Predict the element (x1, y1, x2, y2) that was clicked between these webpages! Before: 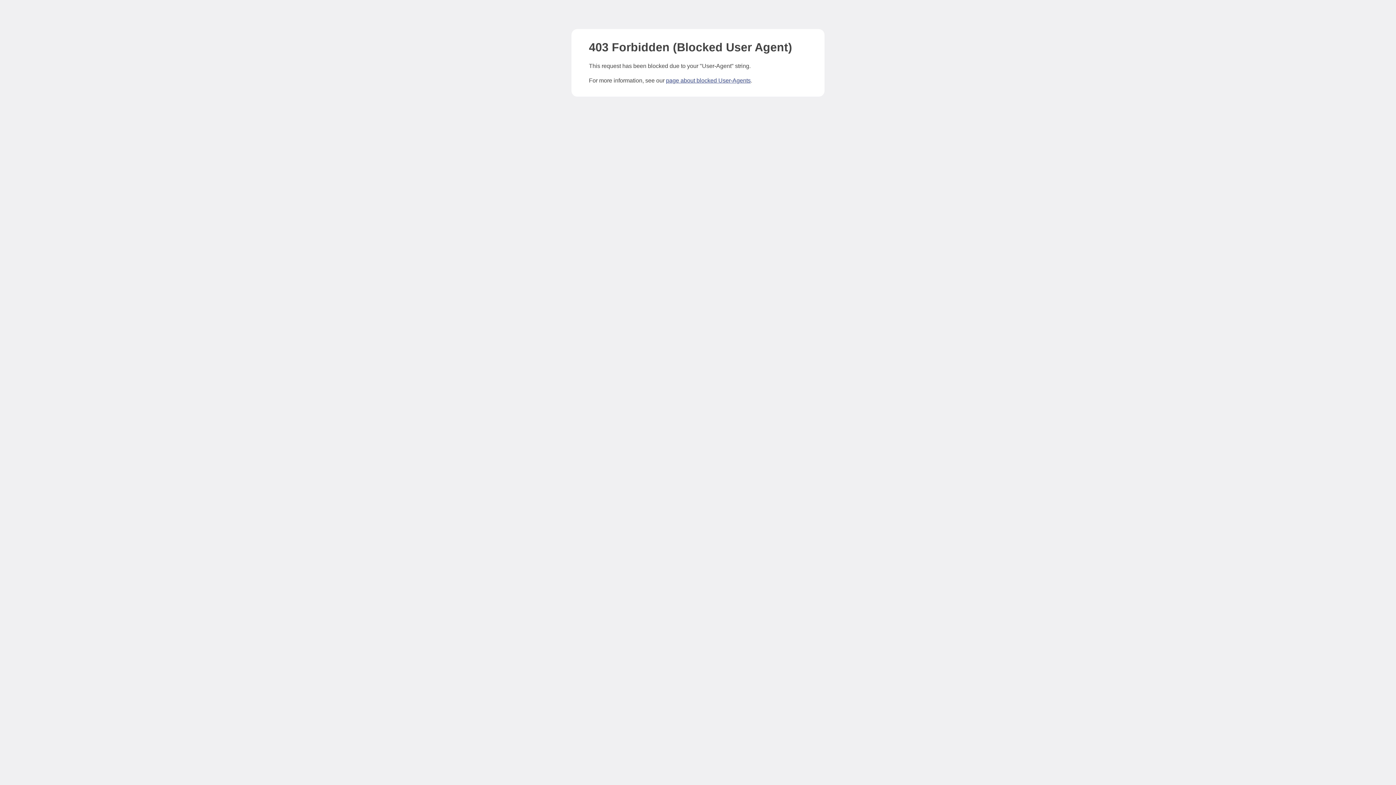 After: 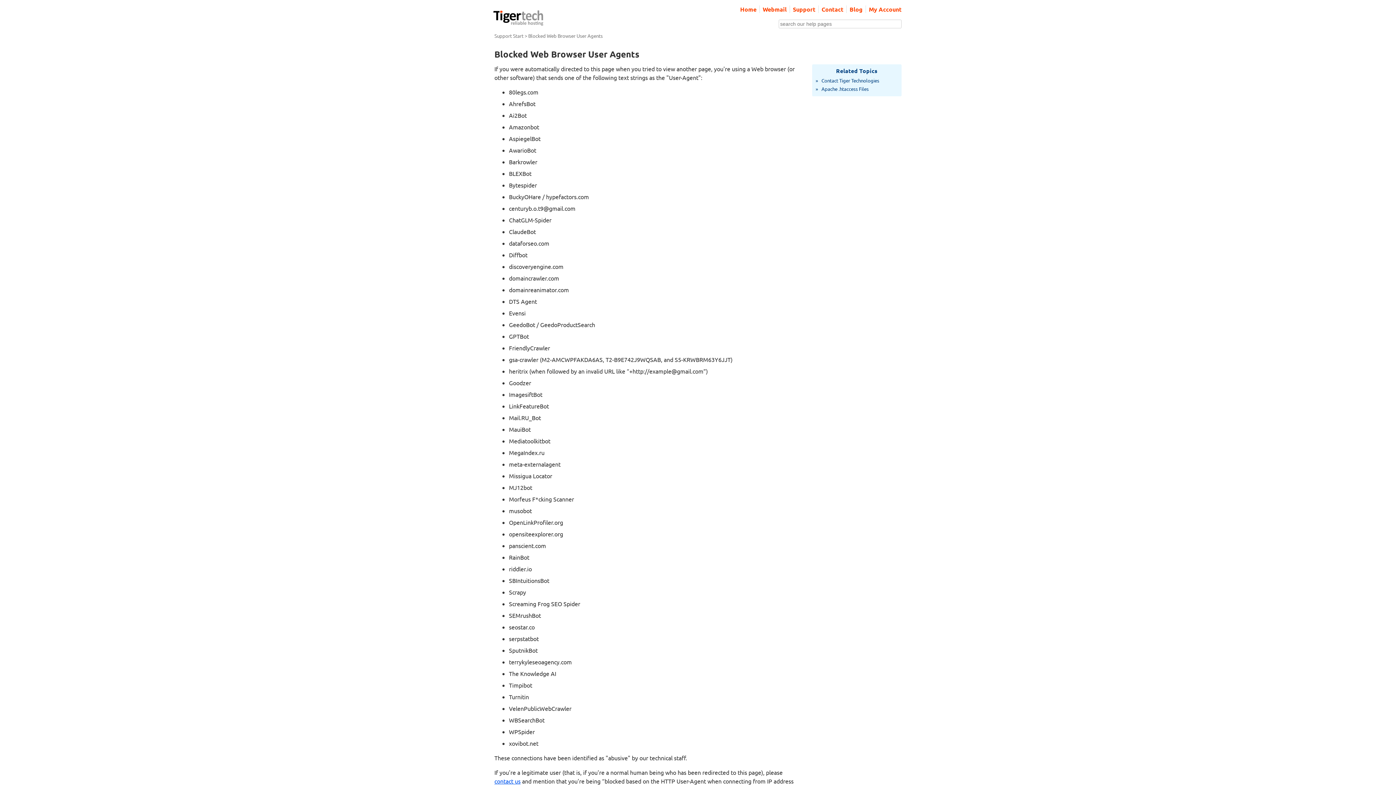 Action: bbox: (666, 77, 750, 83) label: page about blocked User-Agents